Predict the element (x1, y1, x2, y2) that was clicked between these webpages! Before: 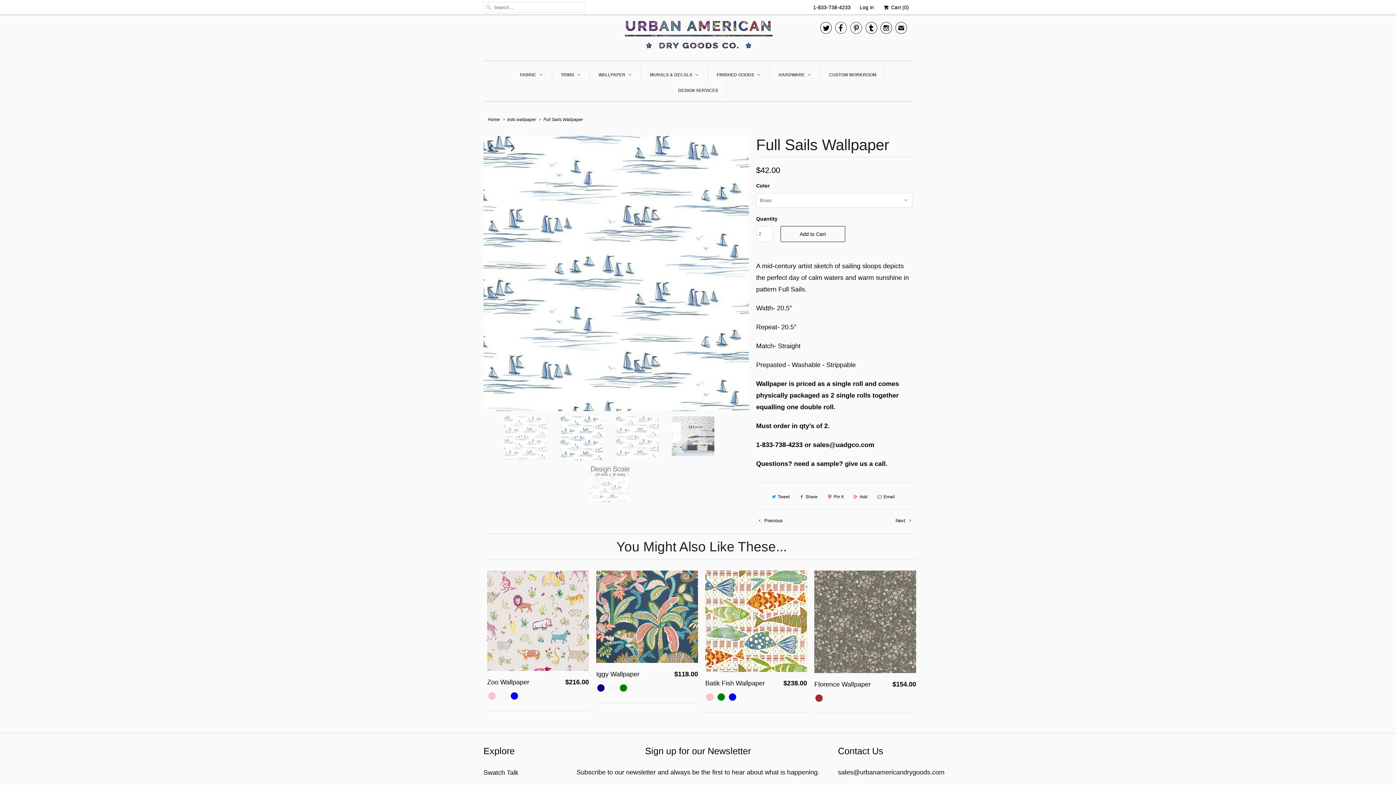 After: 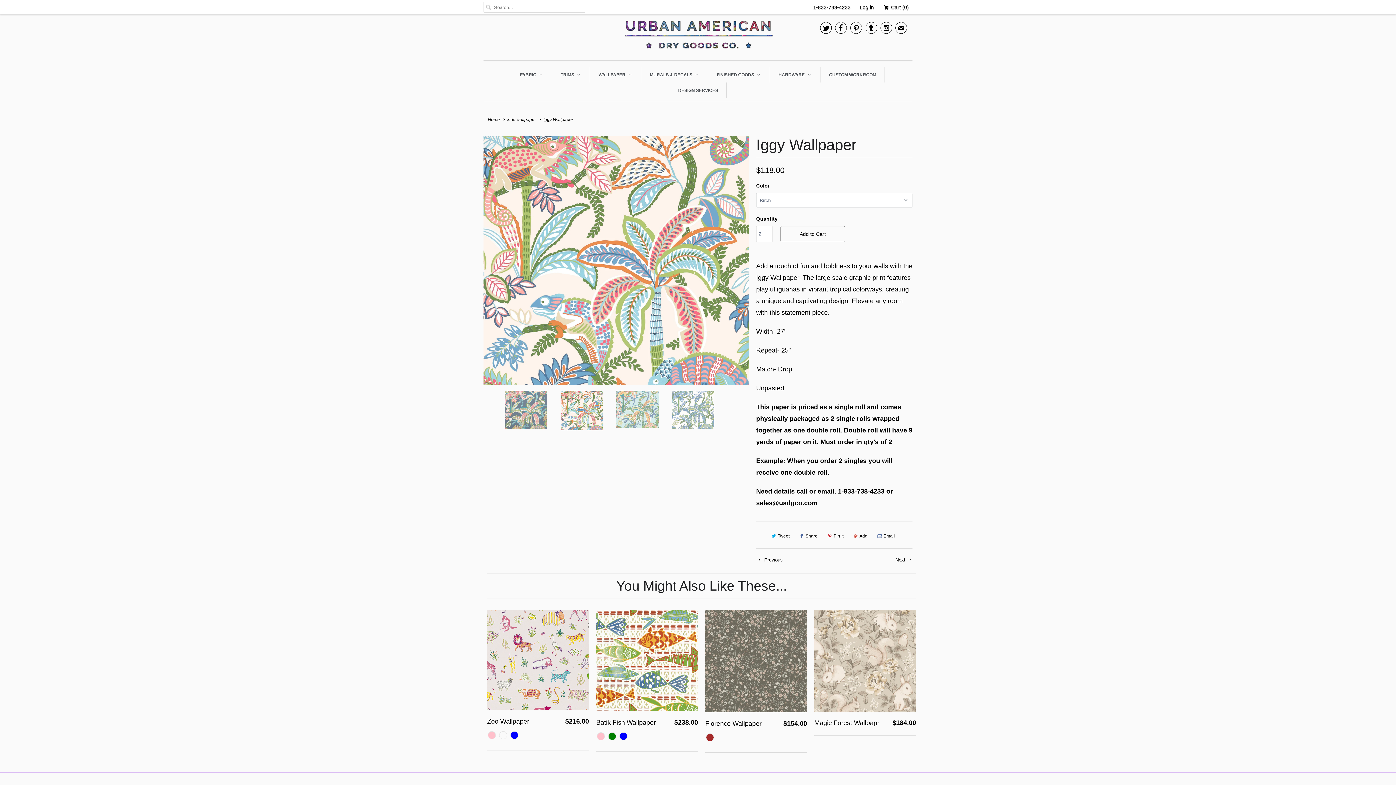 Action: bbox: (608, 684, 616, 699)